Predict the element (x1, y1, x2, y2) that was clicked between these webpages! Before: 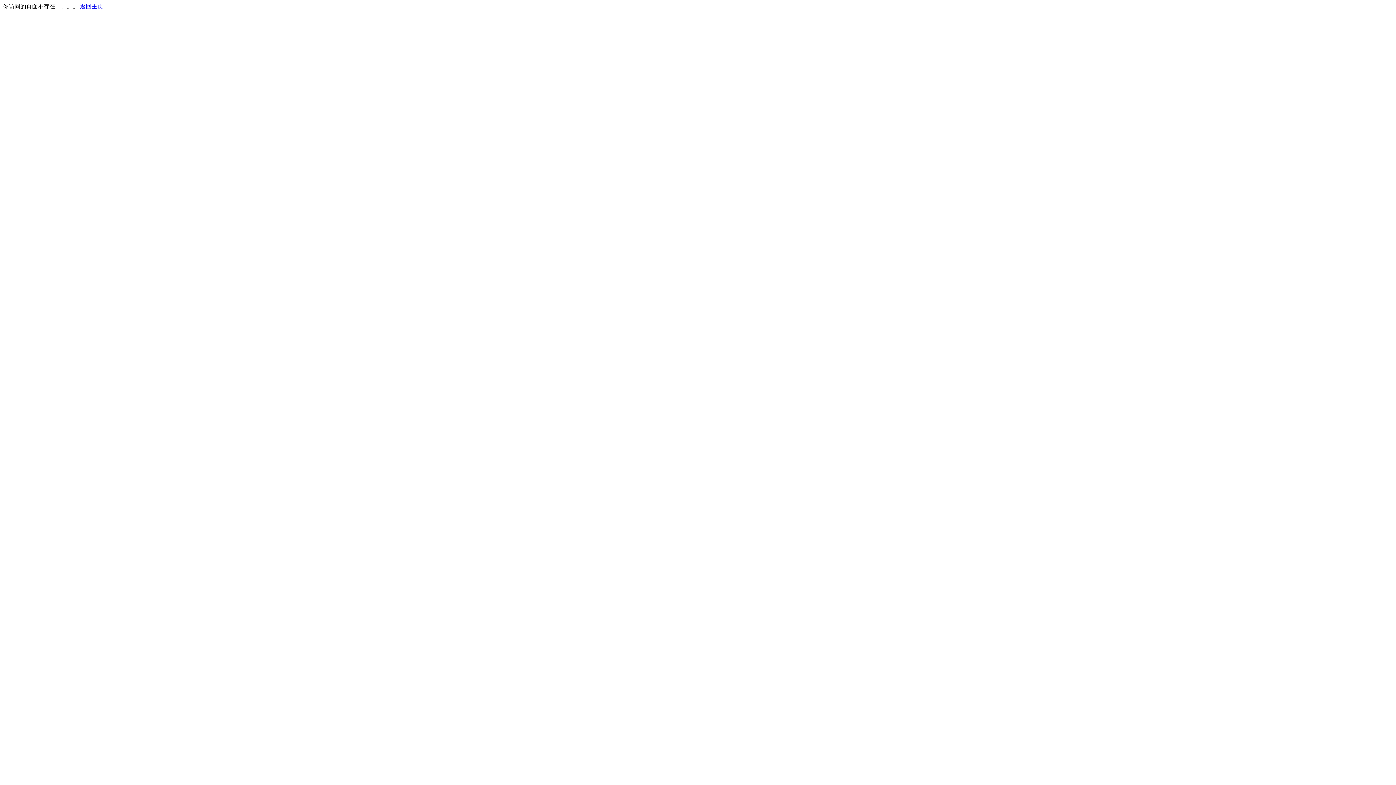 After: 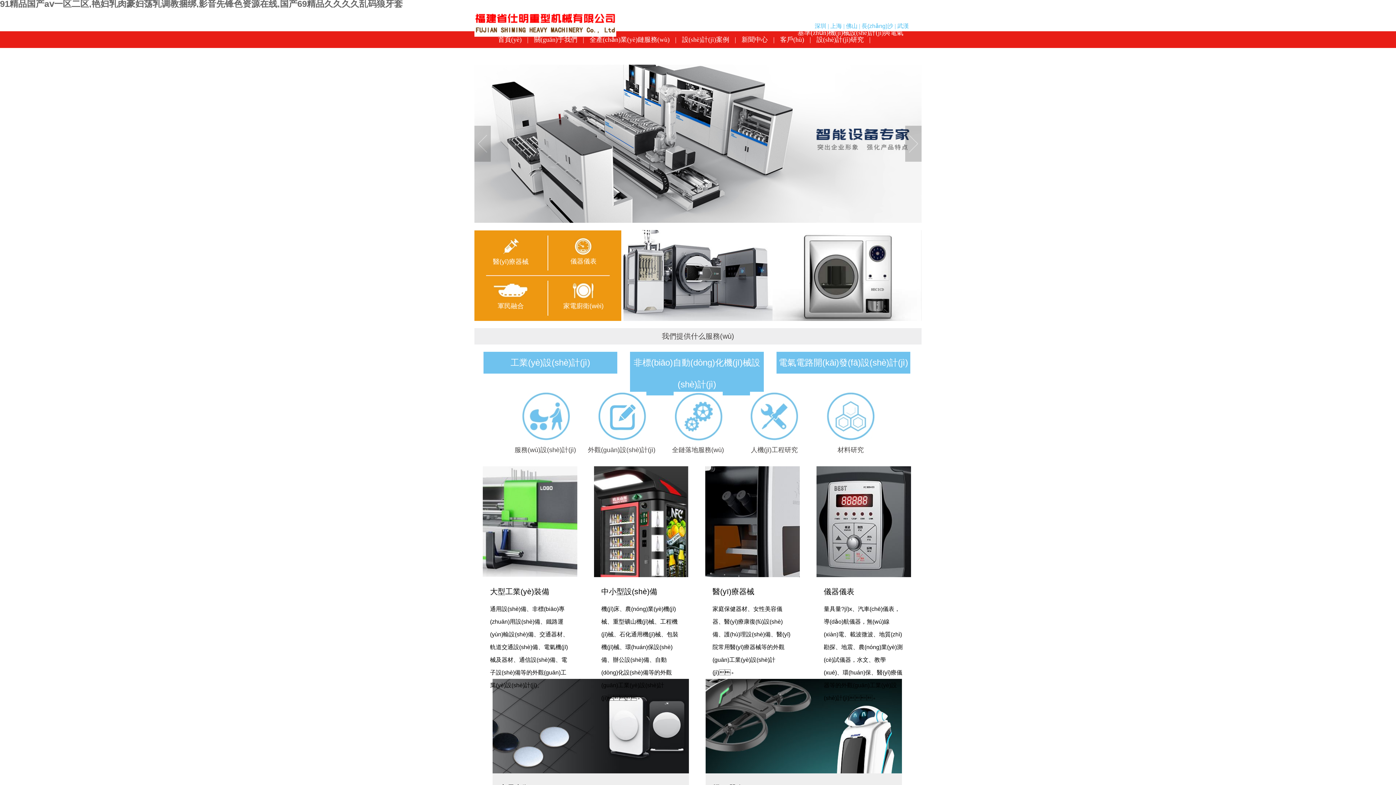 Action: label: 返回主页 bbox: (80, 3, 103, 9)